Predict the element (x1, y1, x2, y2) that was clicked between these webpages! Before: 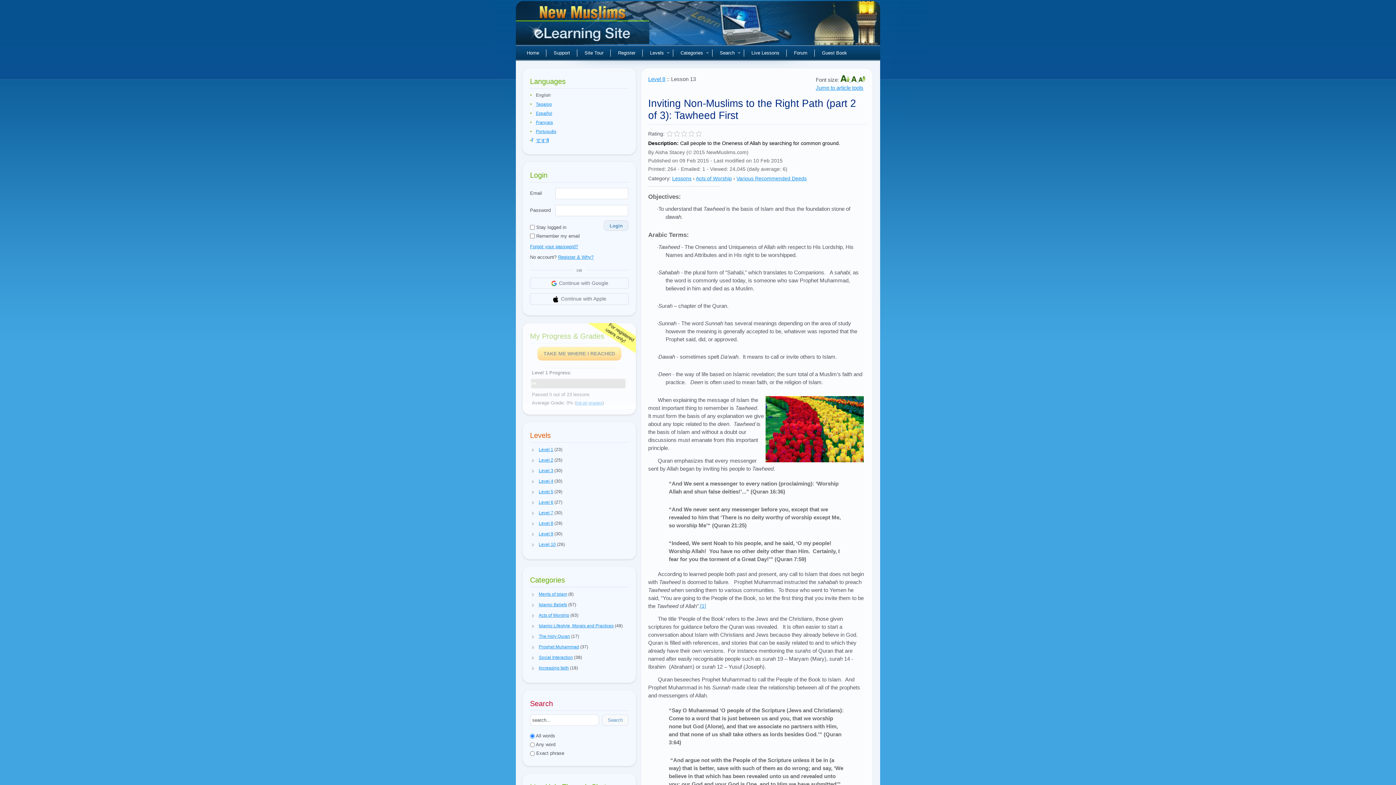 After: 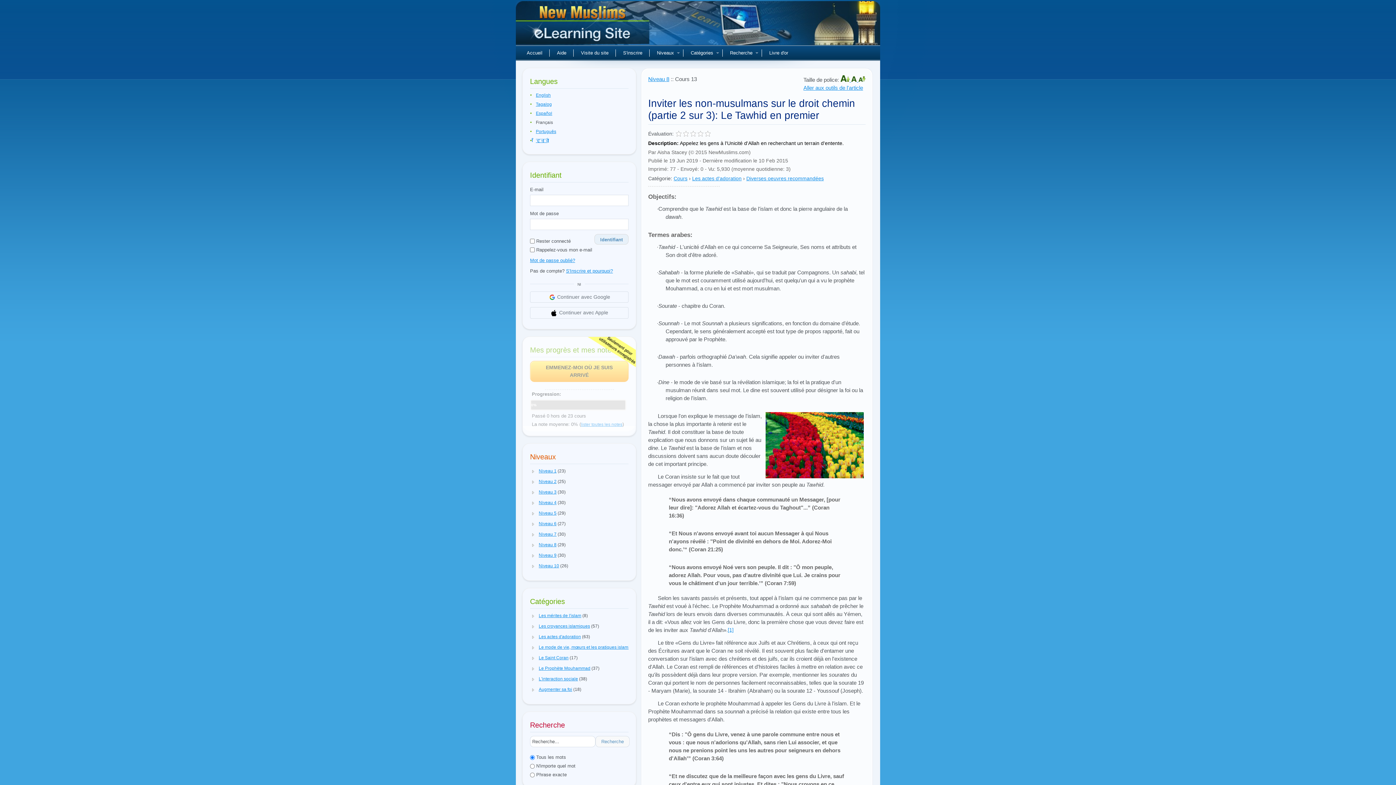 Action: label: Français bbox: (536, 120, 553, 125)